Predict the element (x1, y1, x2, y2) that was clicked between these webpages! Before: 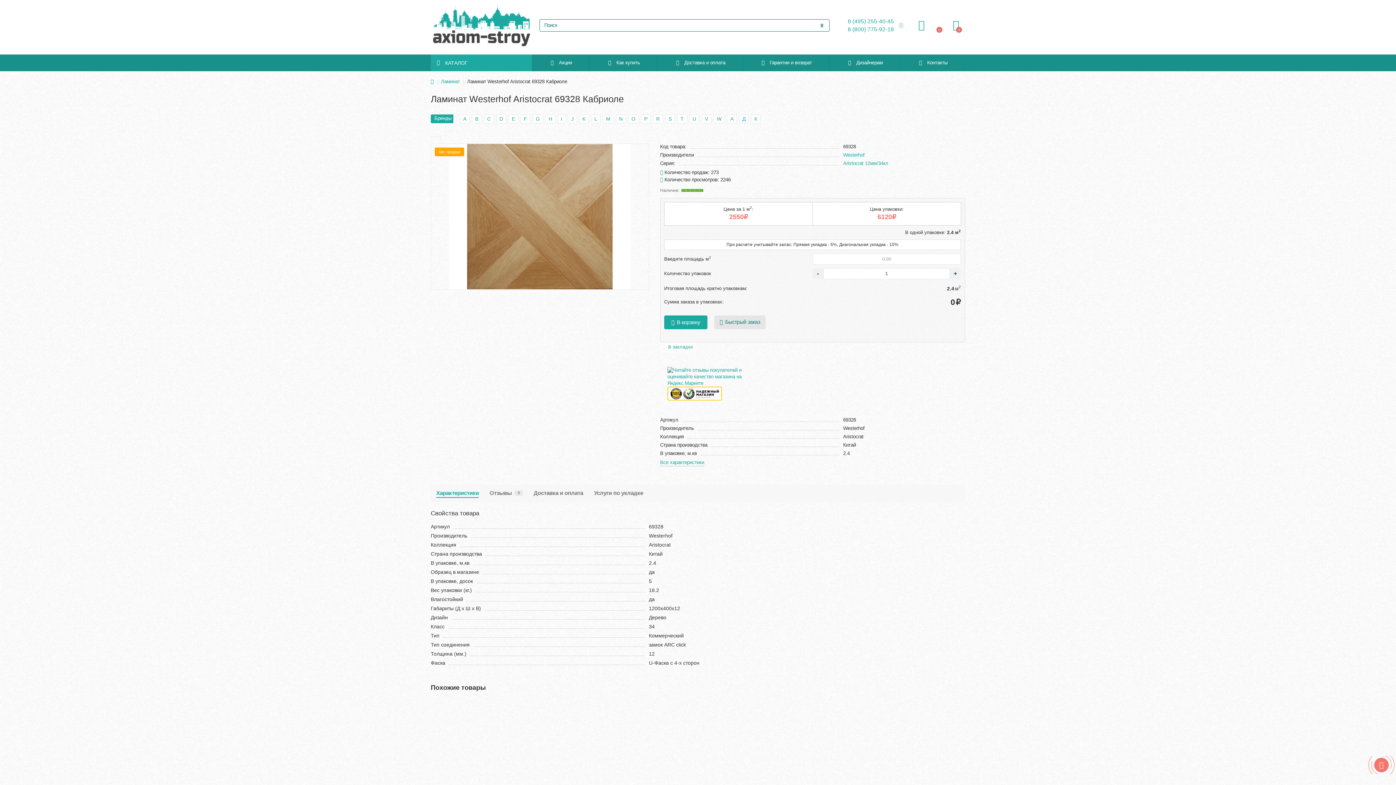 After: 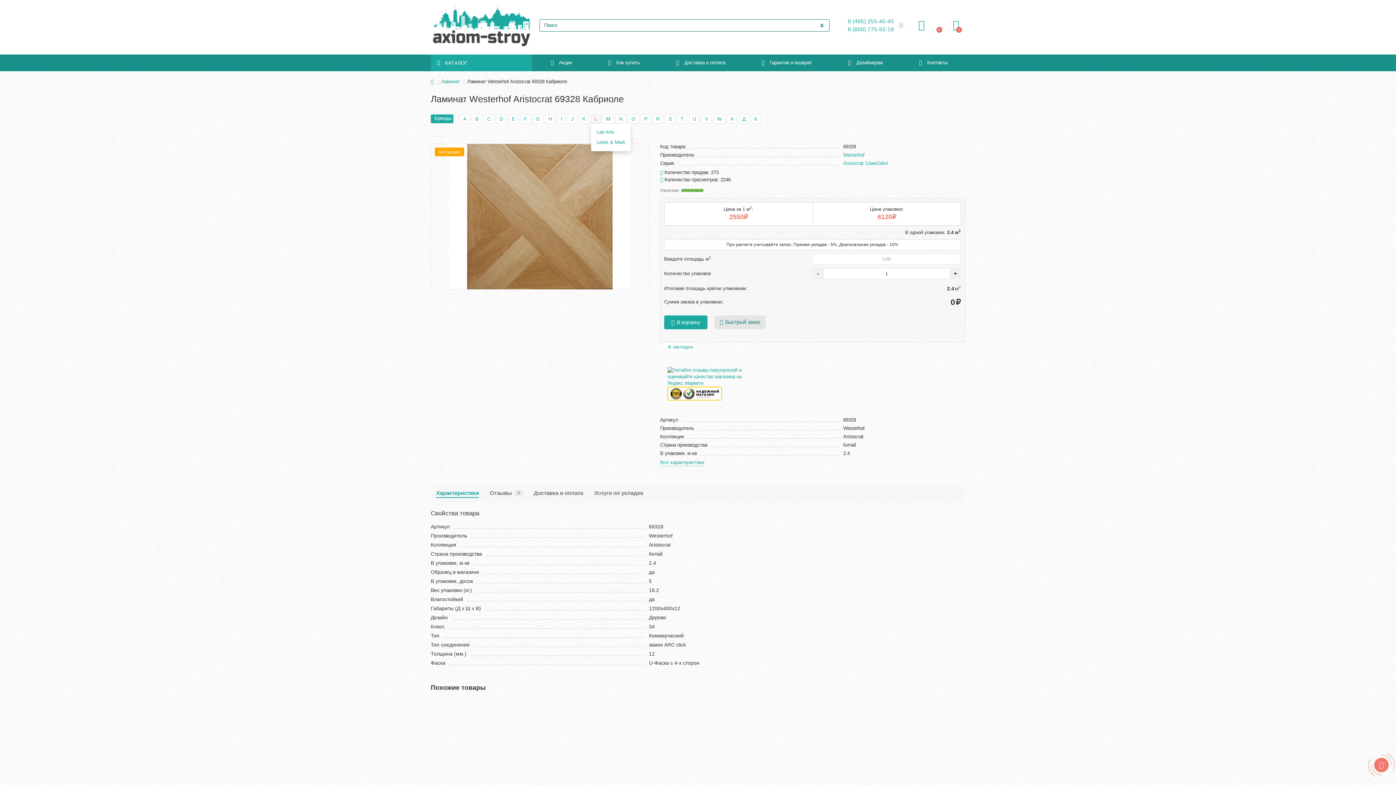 Action: label: L bbox: (591, 114, 600, 123)